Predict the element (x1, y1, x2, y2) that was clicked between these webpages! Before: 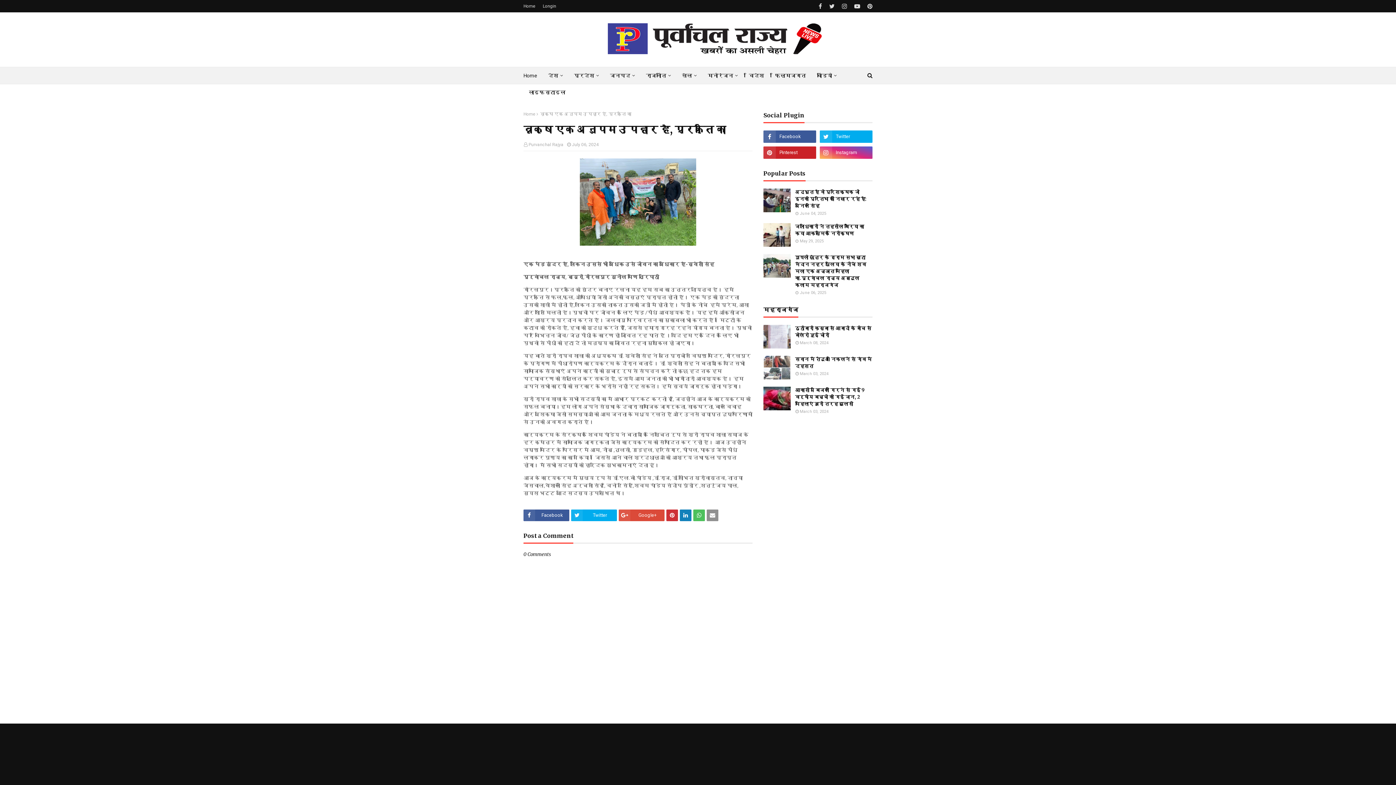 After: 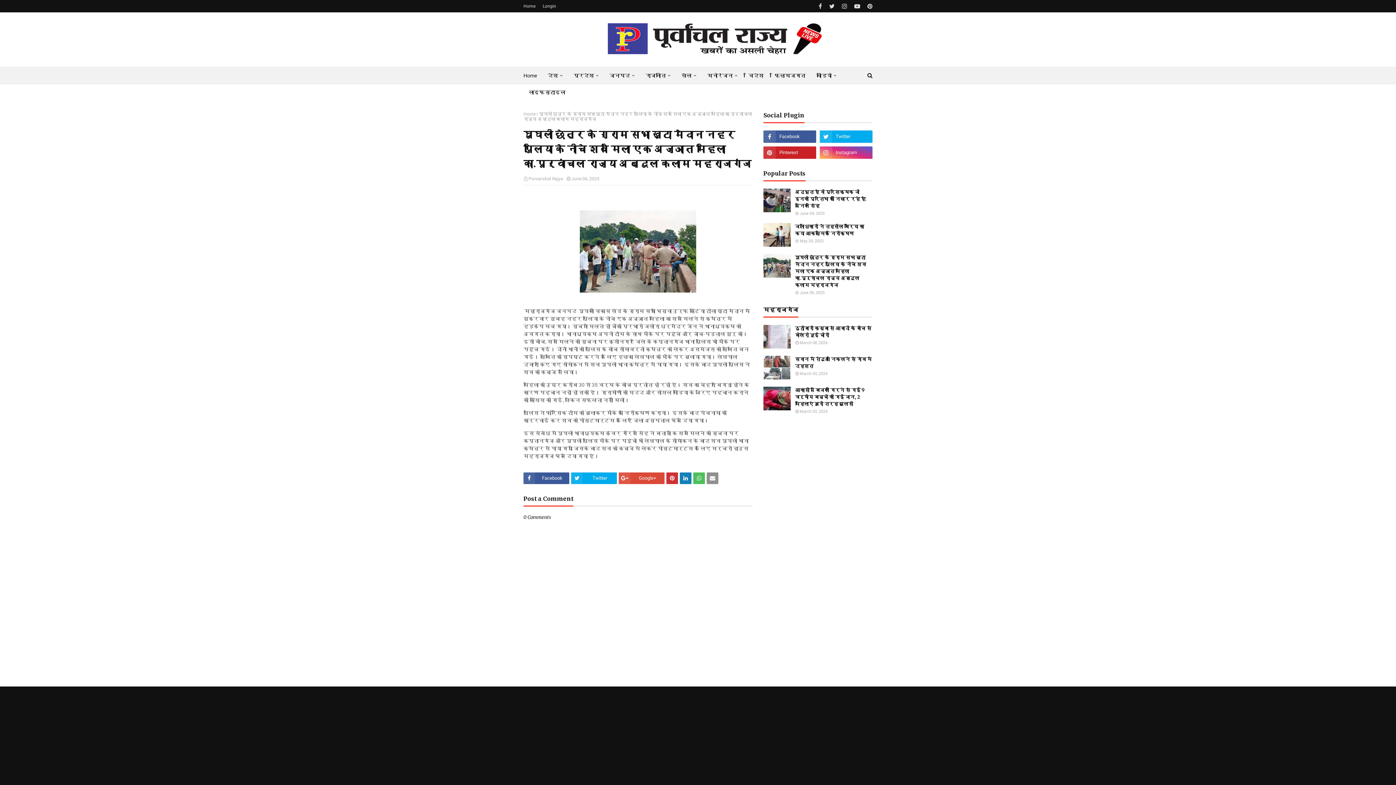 Action: bbox: (763, 254, 790, 277)